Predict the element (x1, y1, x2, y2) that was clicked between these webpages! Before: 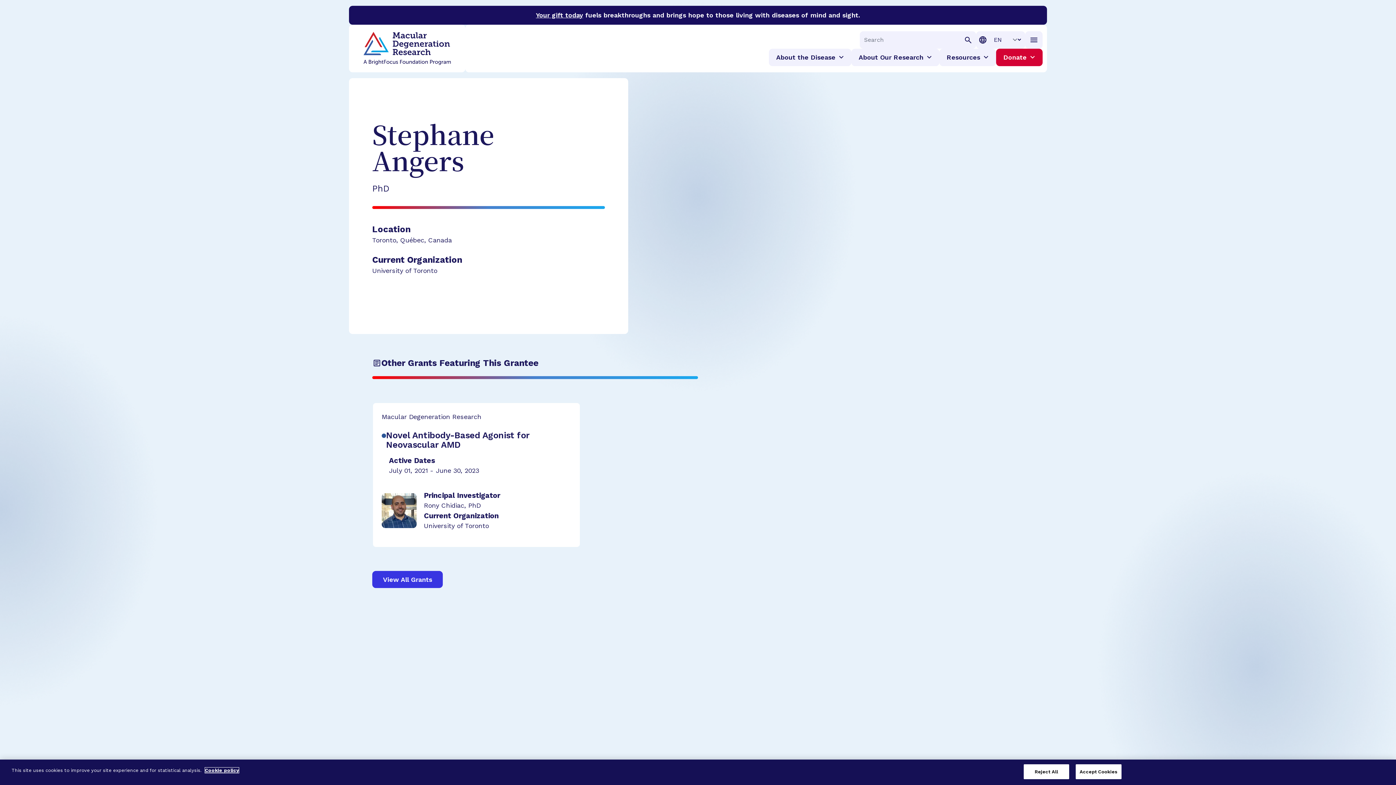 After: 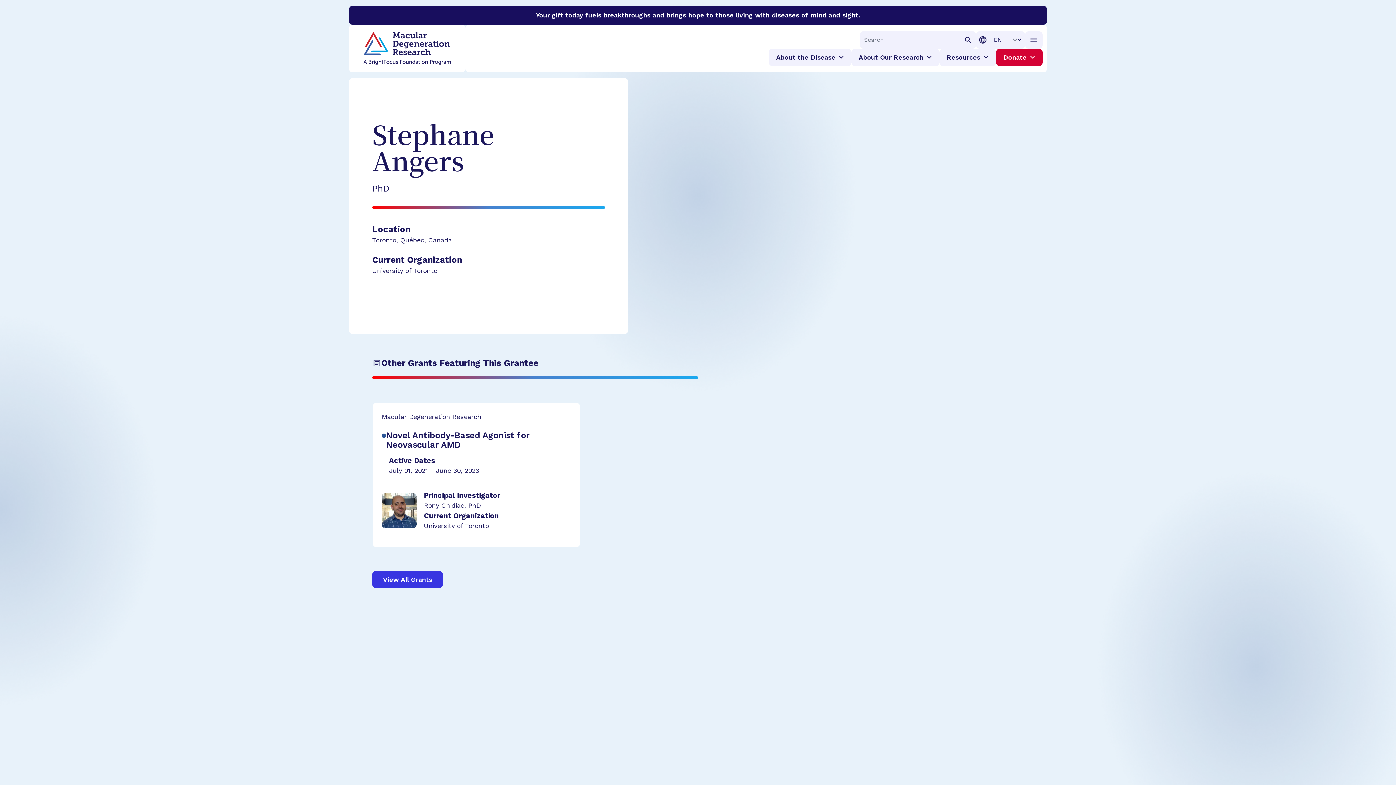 Action: label: Reject All bbox: (1023, 764, 1069, 779)